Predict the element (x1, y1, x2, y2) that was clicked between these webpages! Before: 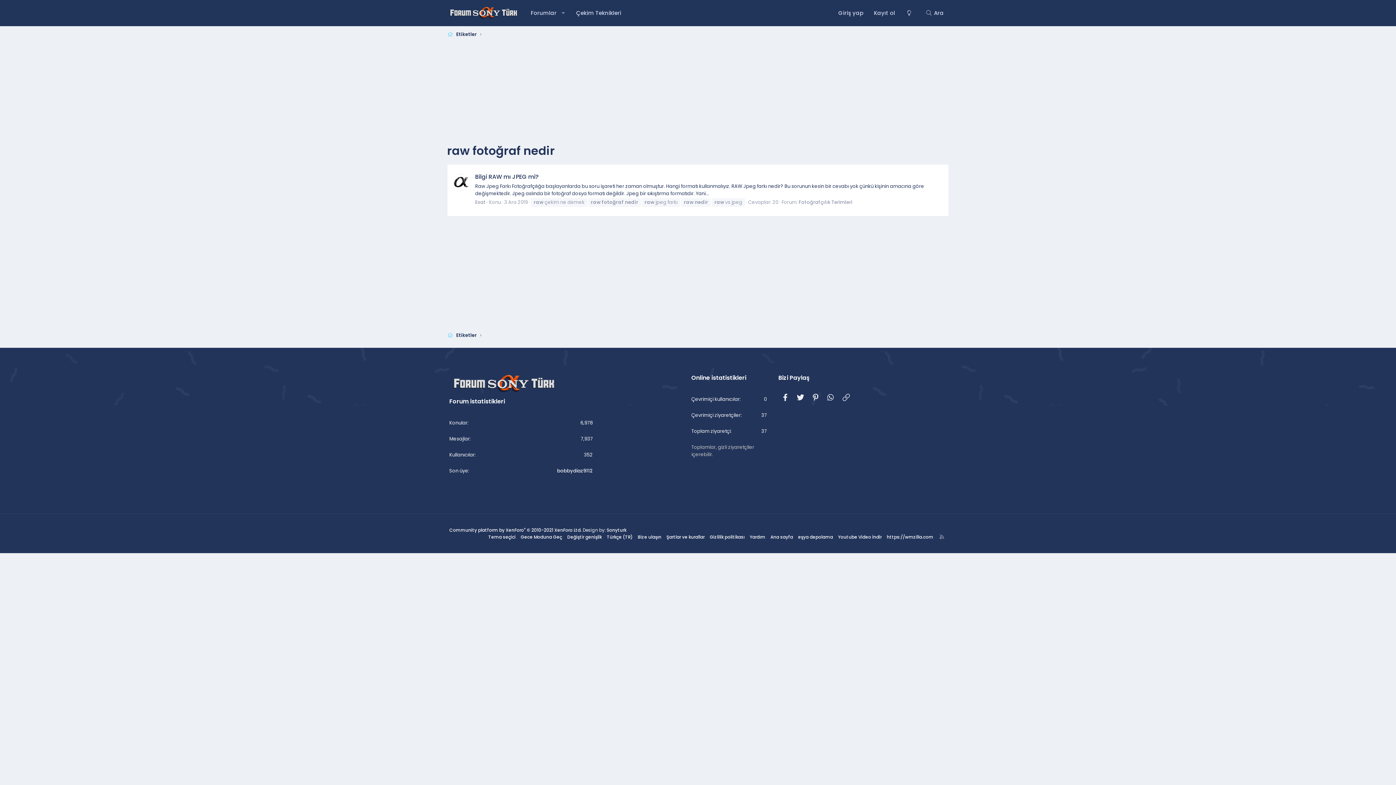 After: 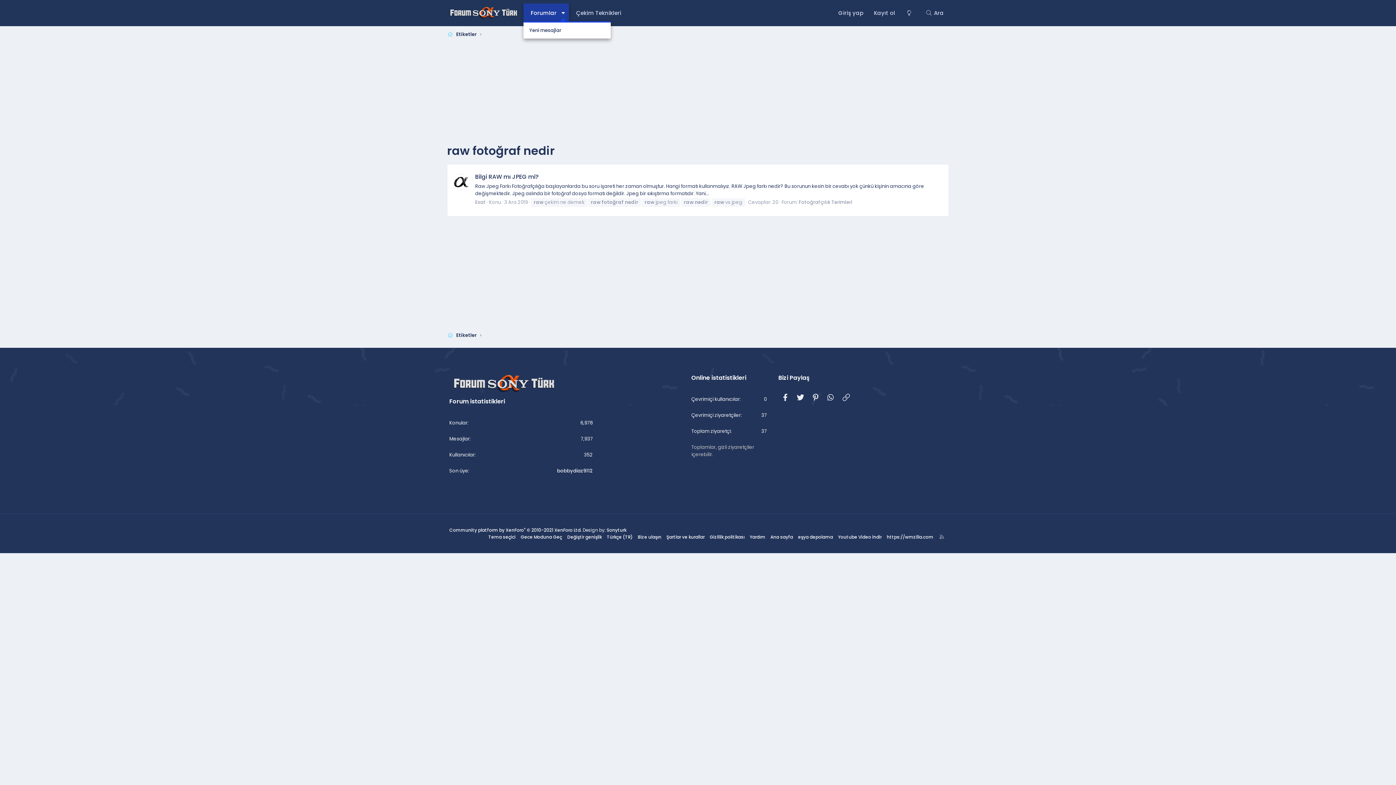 Action: label: Genişletilmiş geçiş bbox: (557, 3, 569, 22)